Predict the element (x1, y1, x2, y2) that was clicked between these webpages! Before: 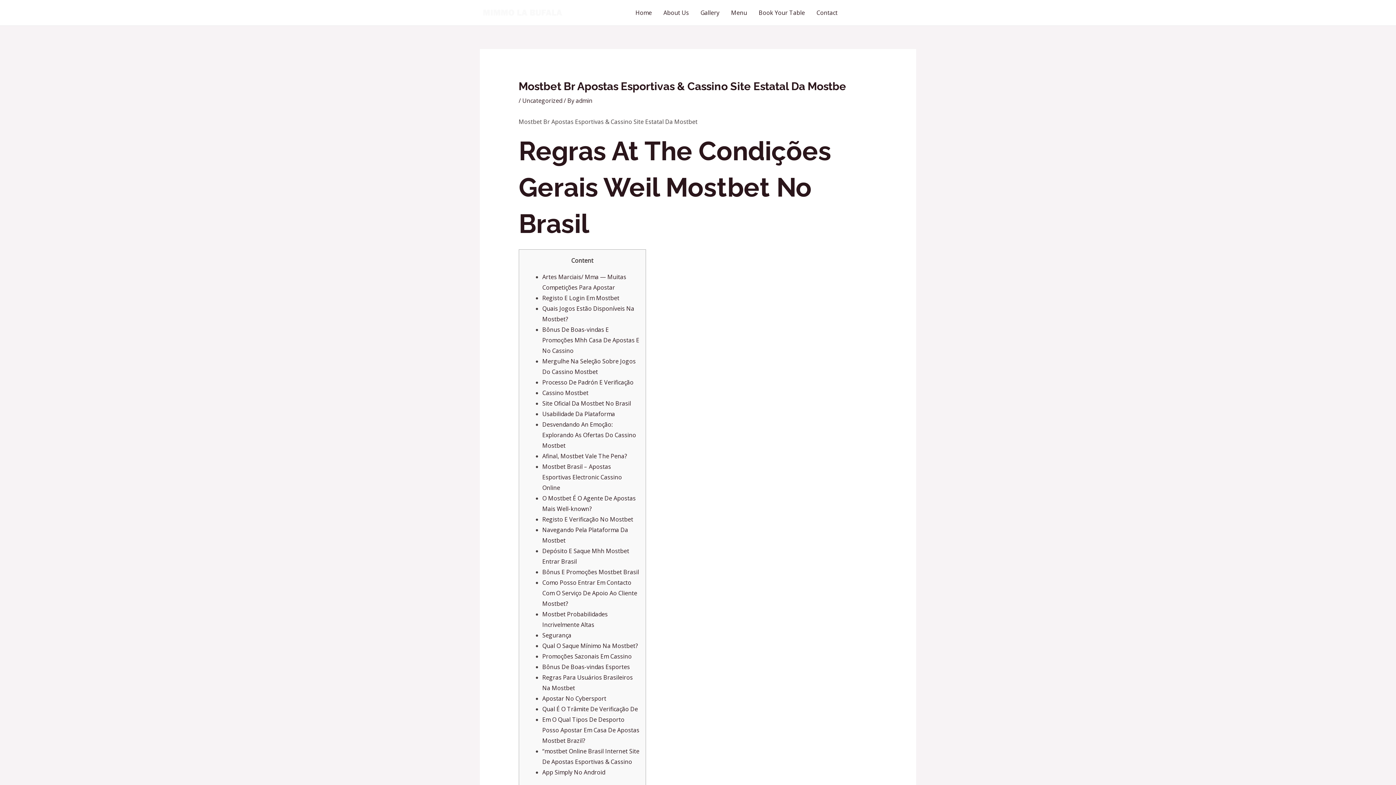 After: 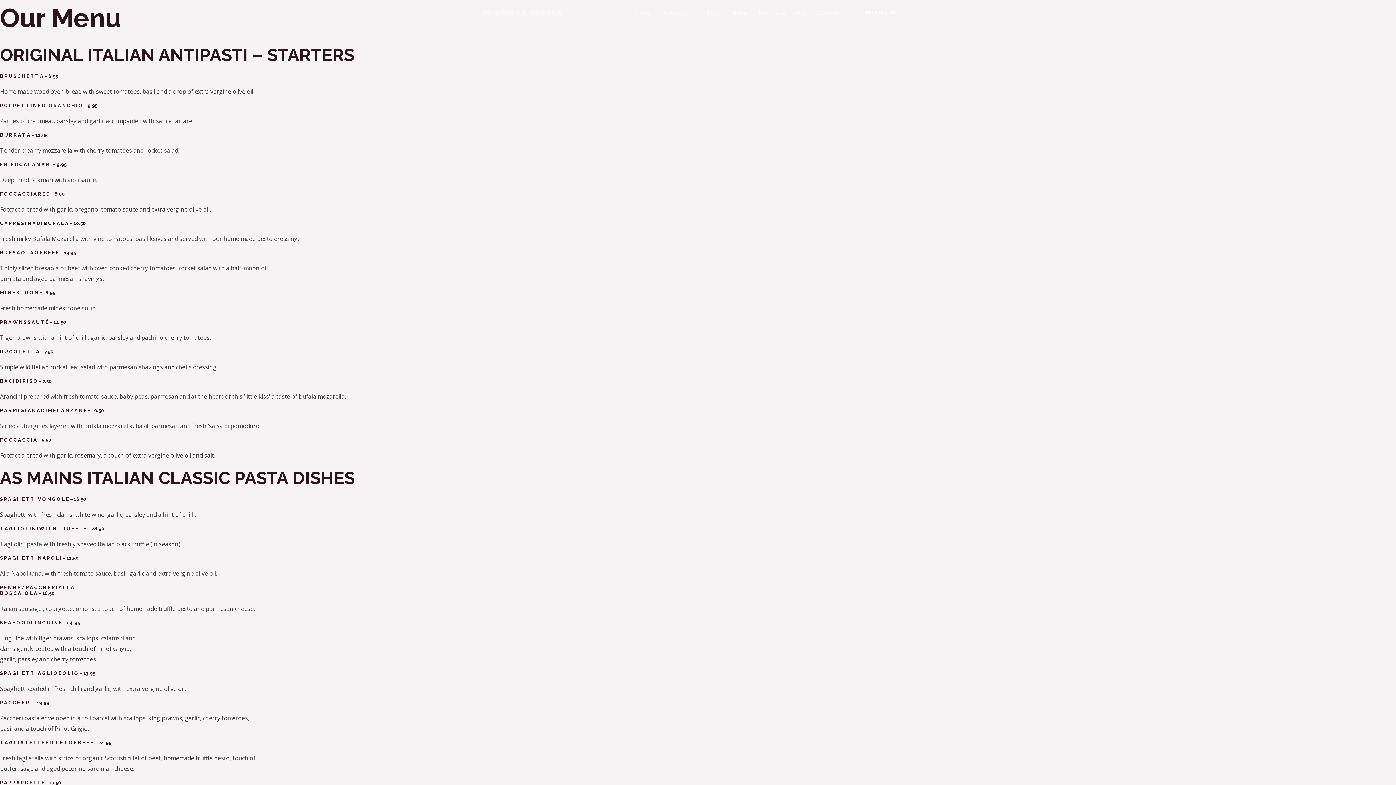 Action: bbox: (725, 0, 753, 25) label: Menu